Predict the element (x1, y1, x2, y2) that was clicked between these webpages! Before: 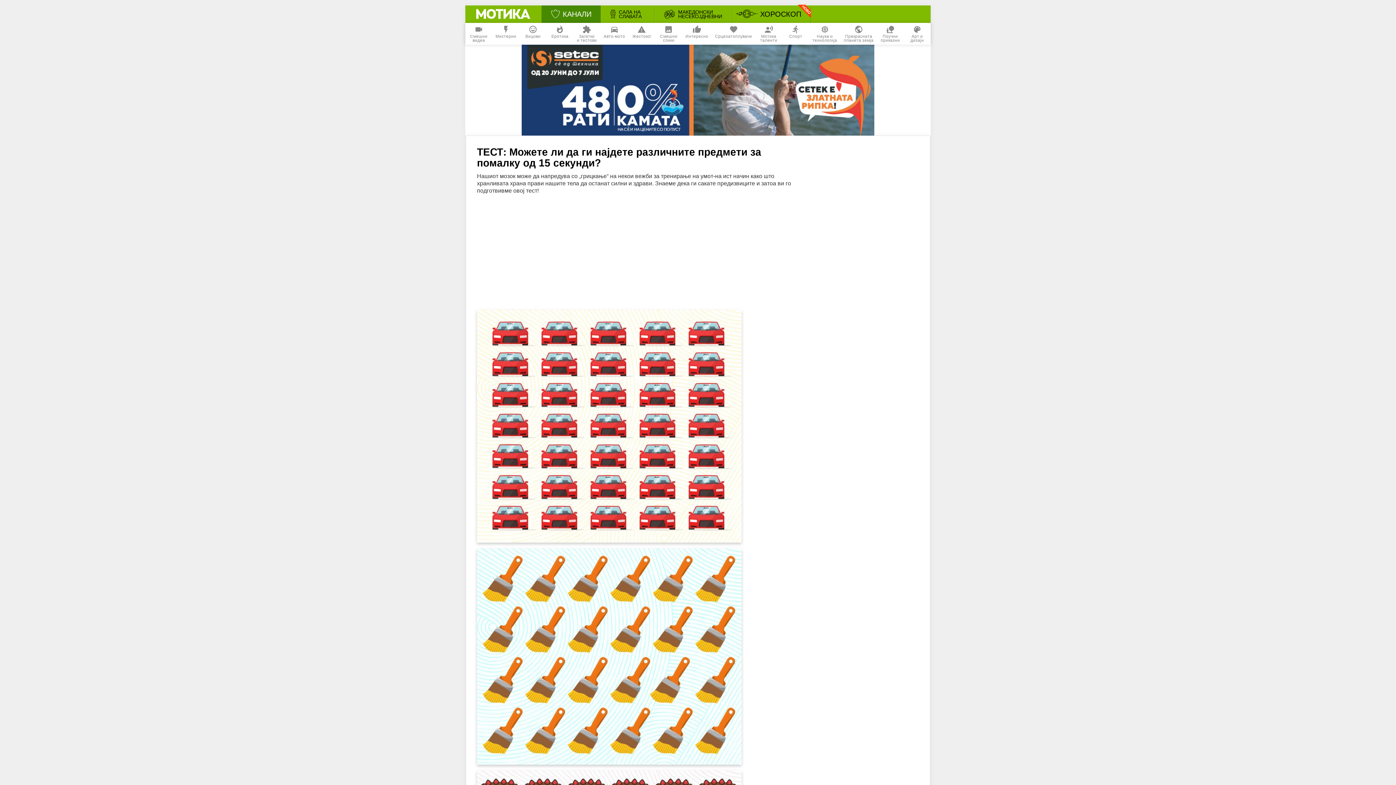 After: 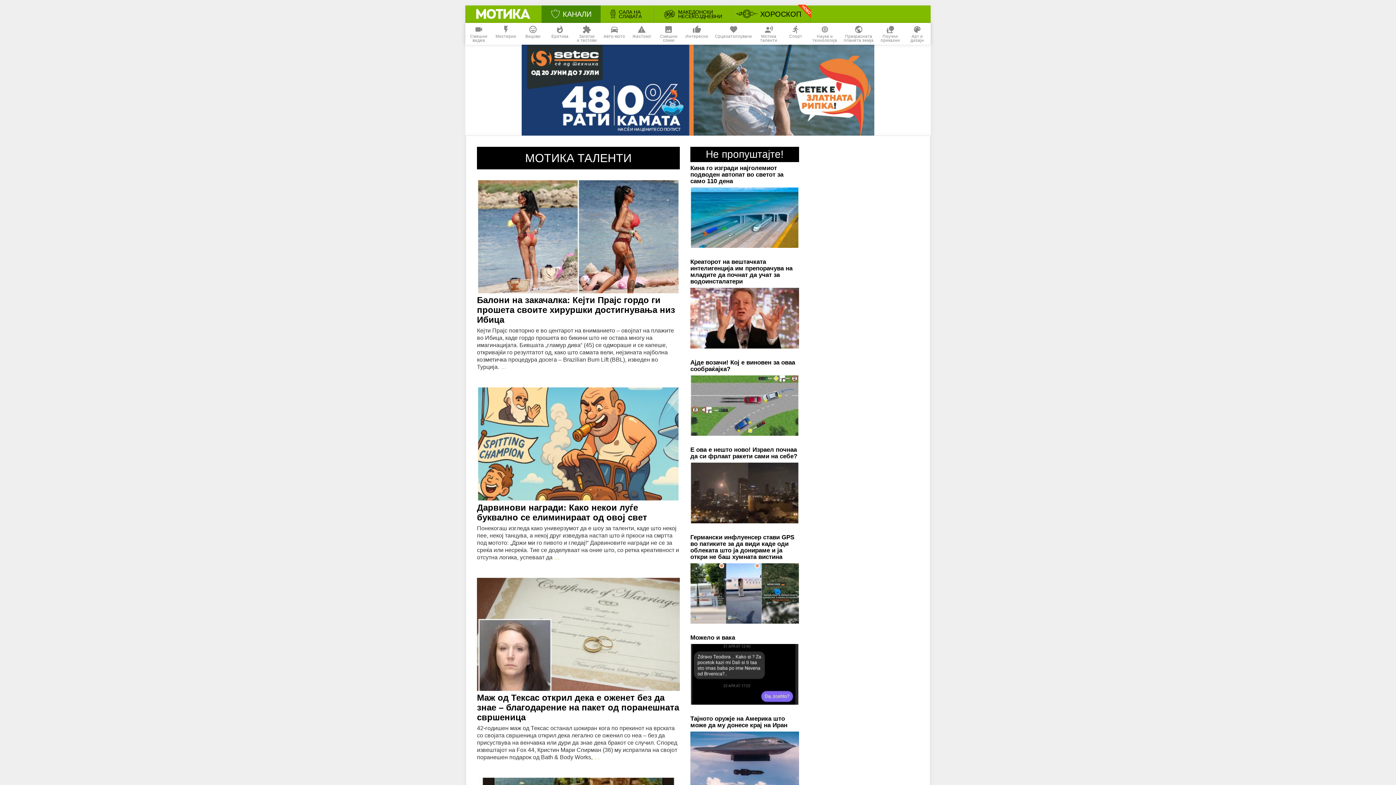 Action: label: 
Мотика
таленти bbox: (755, 22, 782, 44)